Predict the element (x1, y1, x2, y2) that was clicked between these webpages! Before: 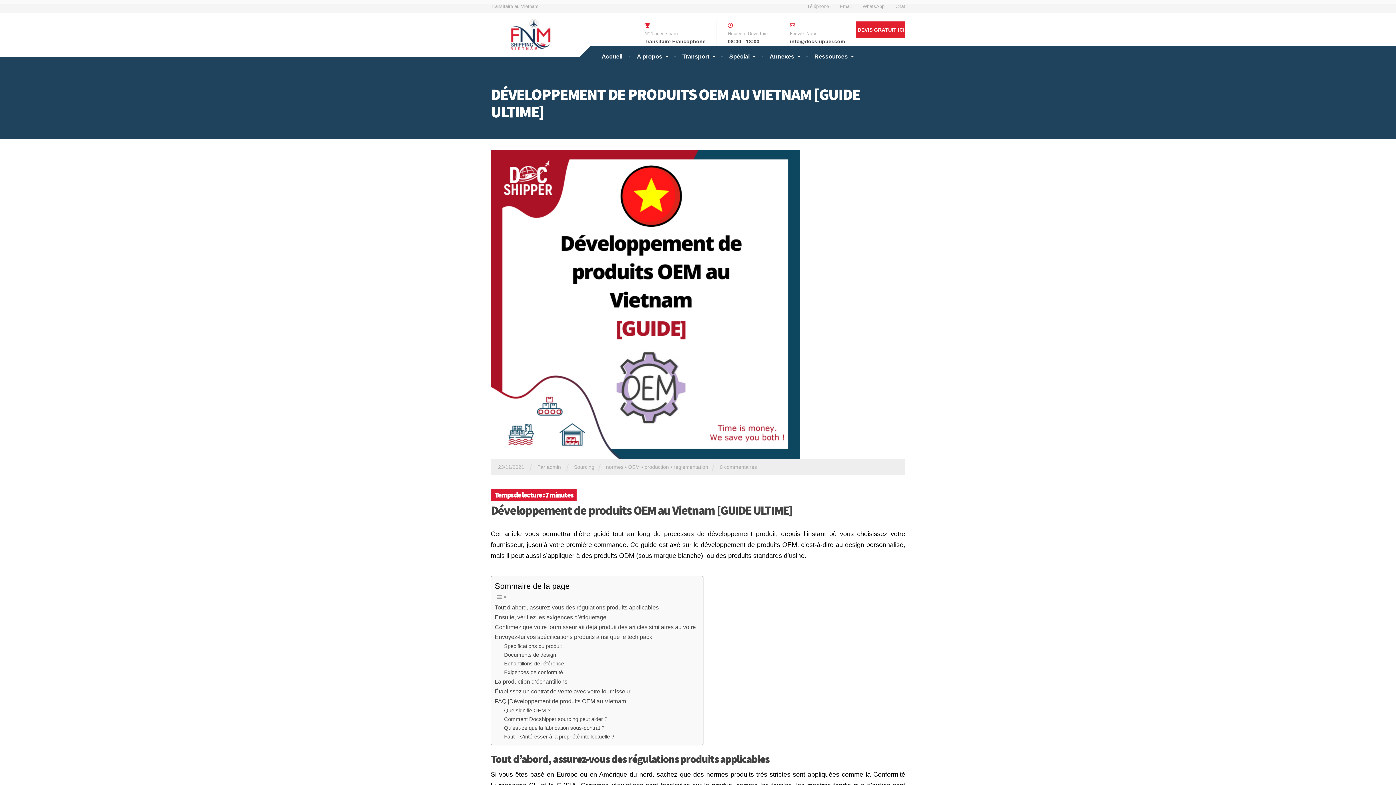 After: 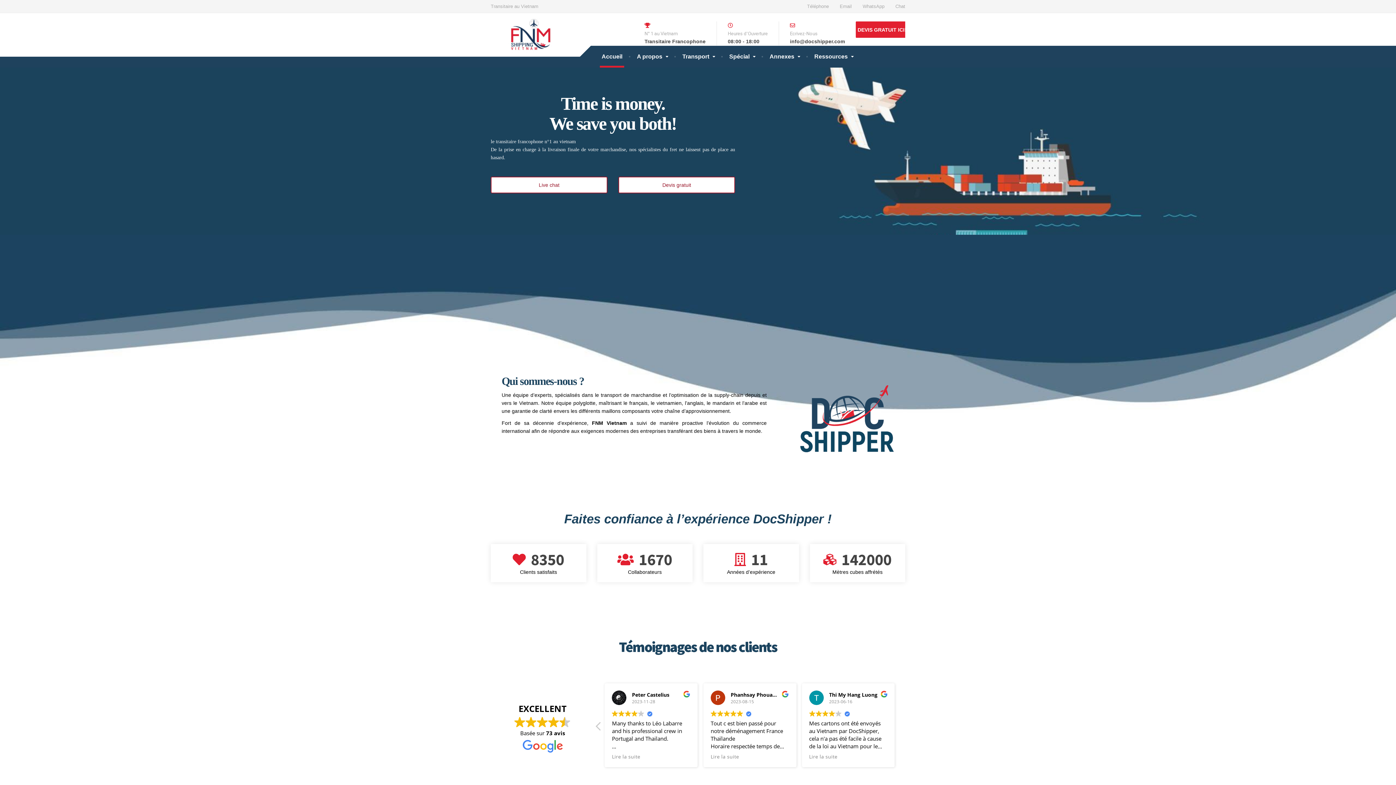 Action: bbox: (490, 30, 570, 36)